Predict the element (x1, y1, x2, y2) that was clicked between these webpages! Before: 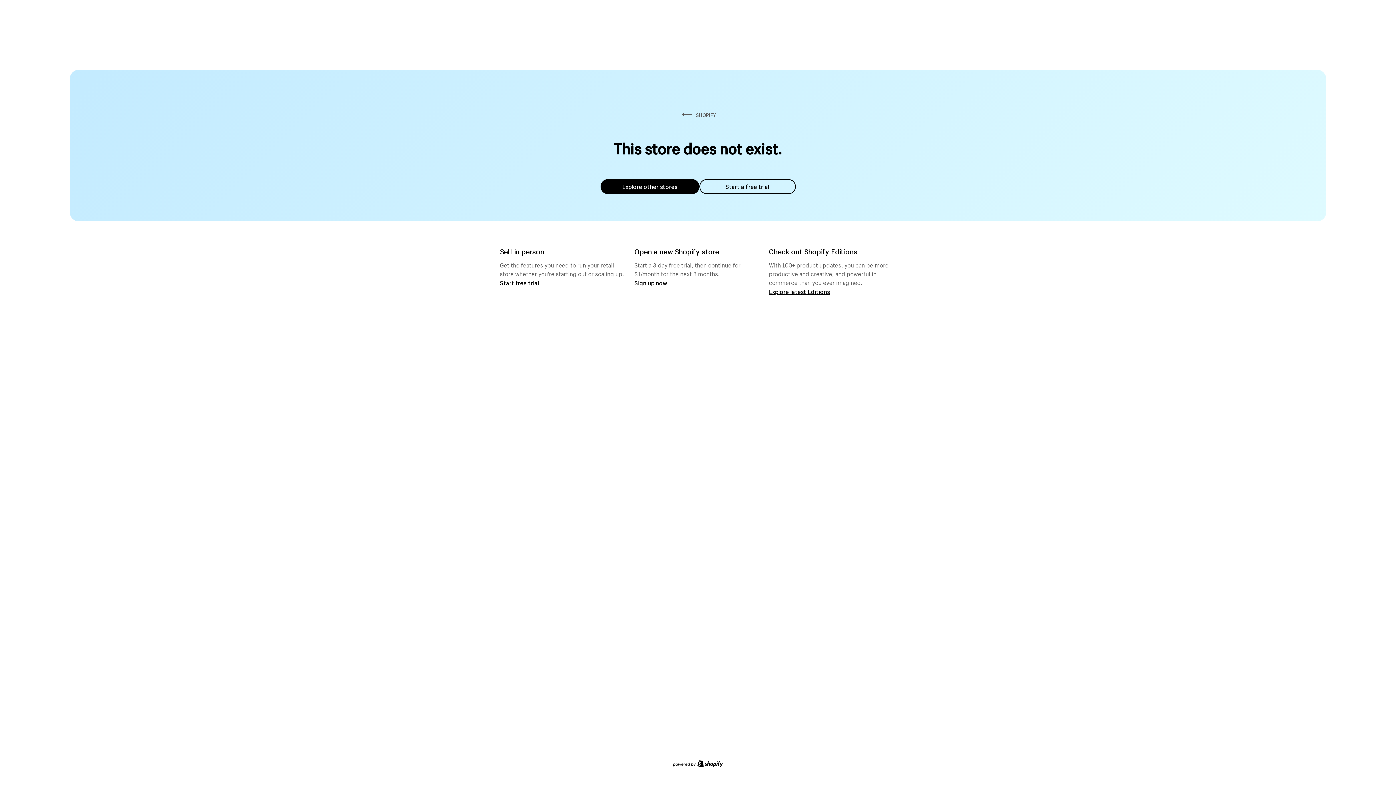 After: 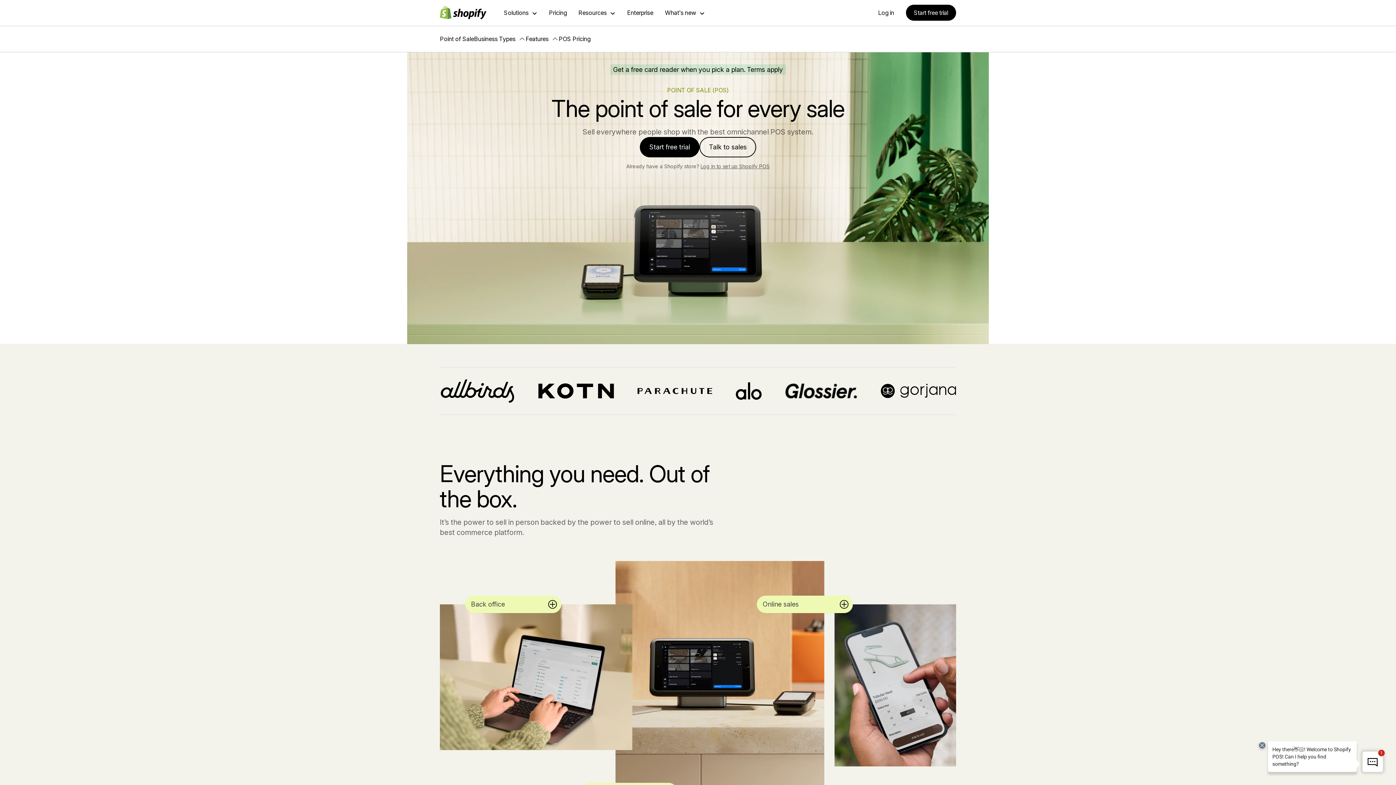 Action: label: Start free trial bbox: (500, 279, 539, 286)